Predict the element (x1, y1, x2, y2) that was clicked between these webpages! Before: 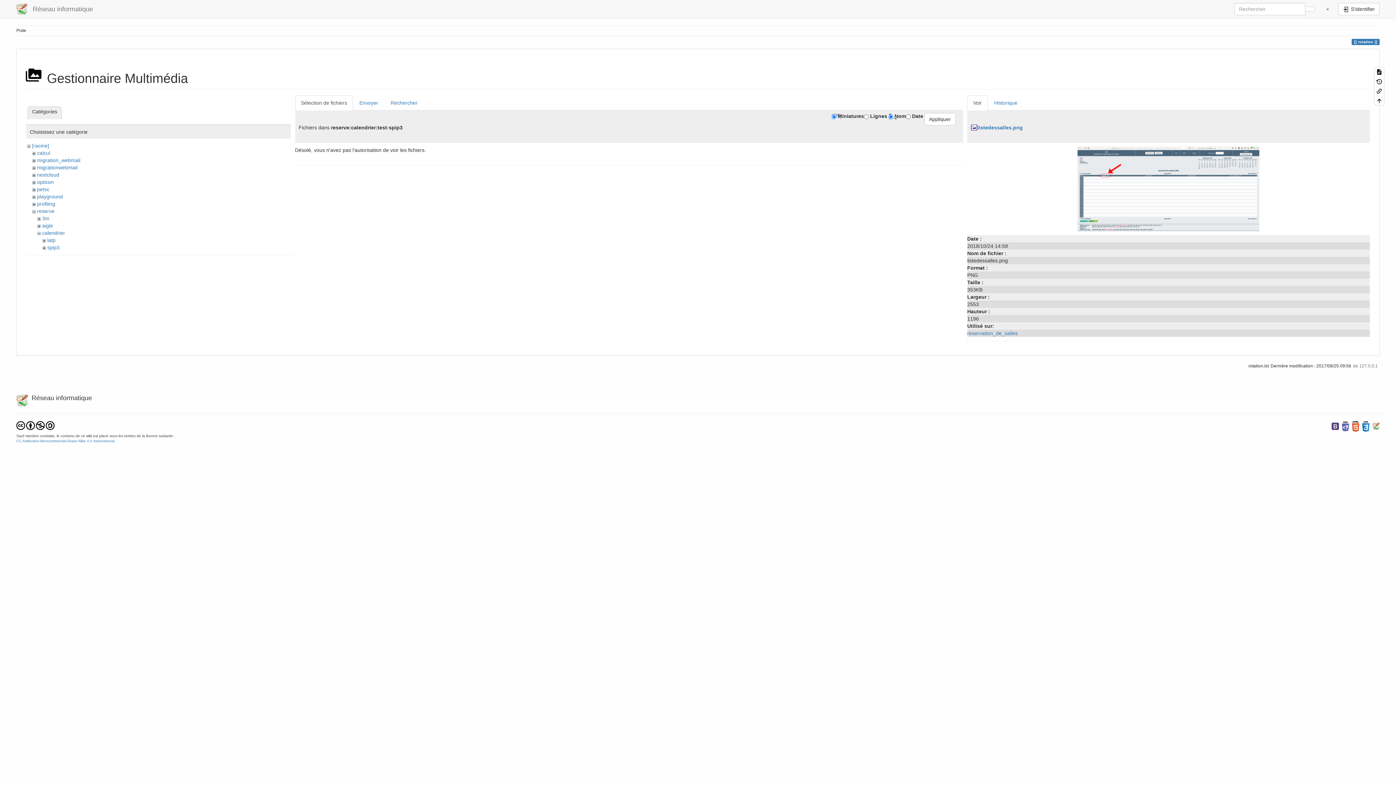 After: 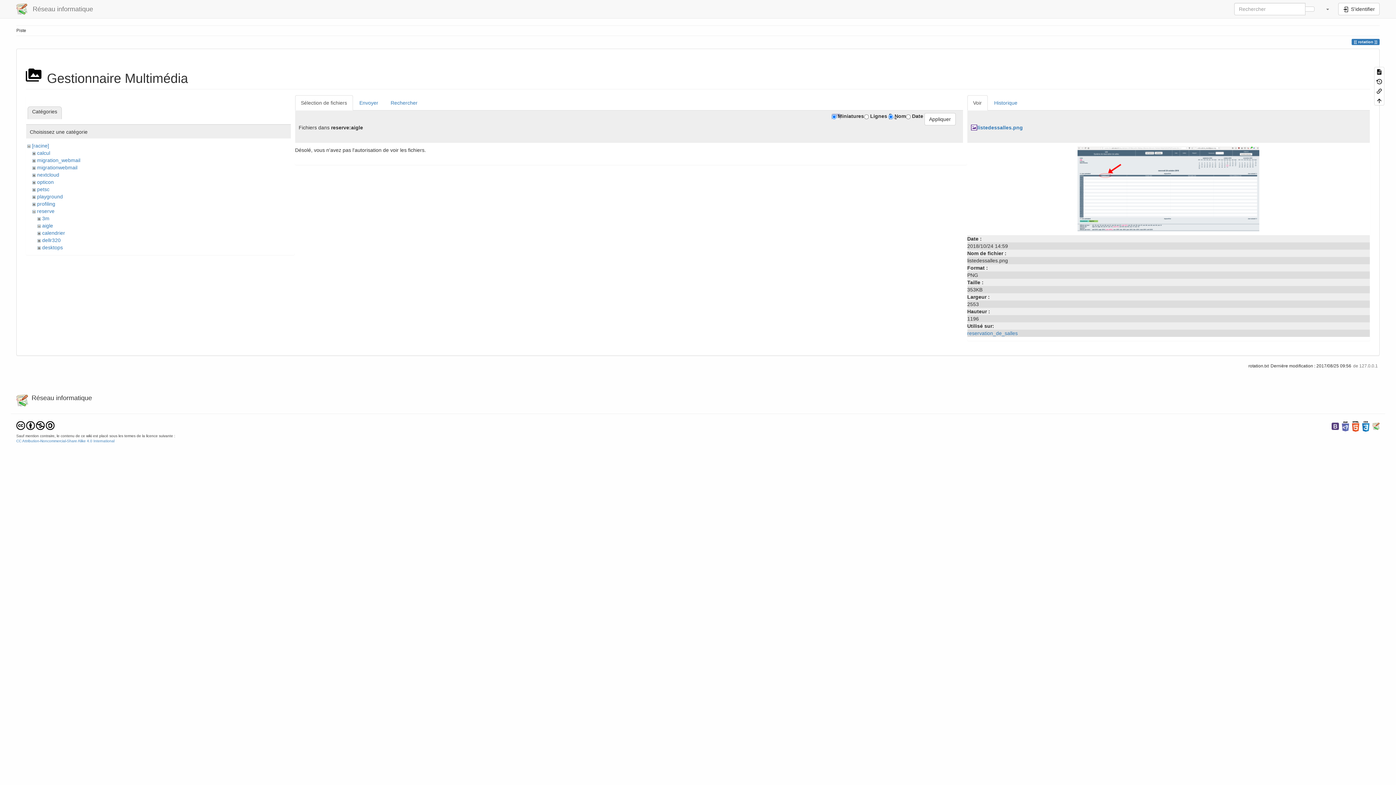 Action: bbox: (42, 223, 53, 228) label: aigle